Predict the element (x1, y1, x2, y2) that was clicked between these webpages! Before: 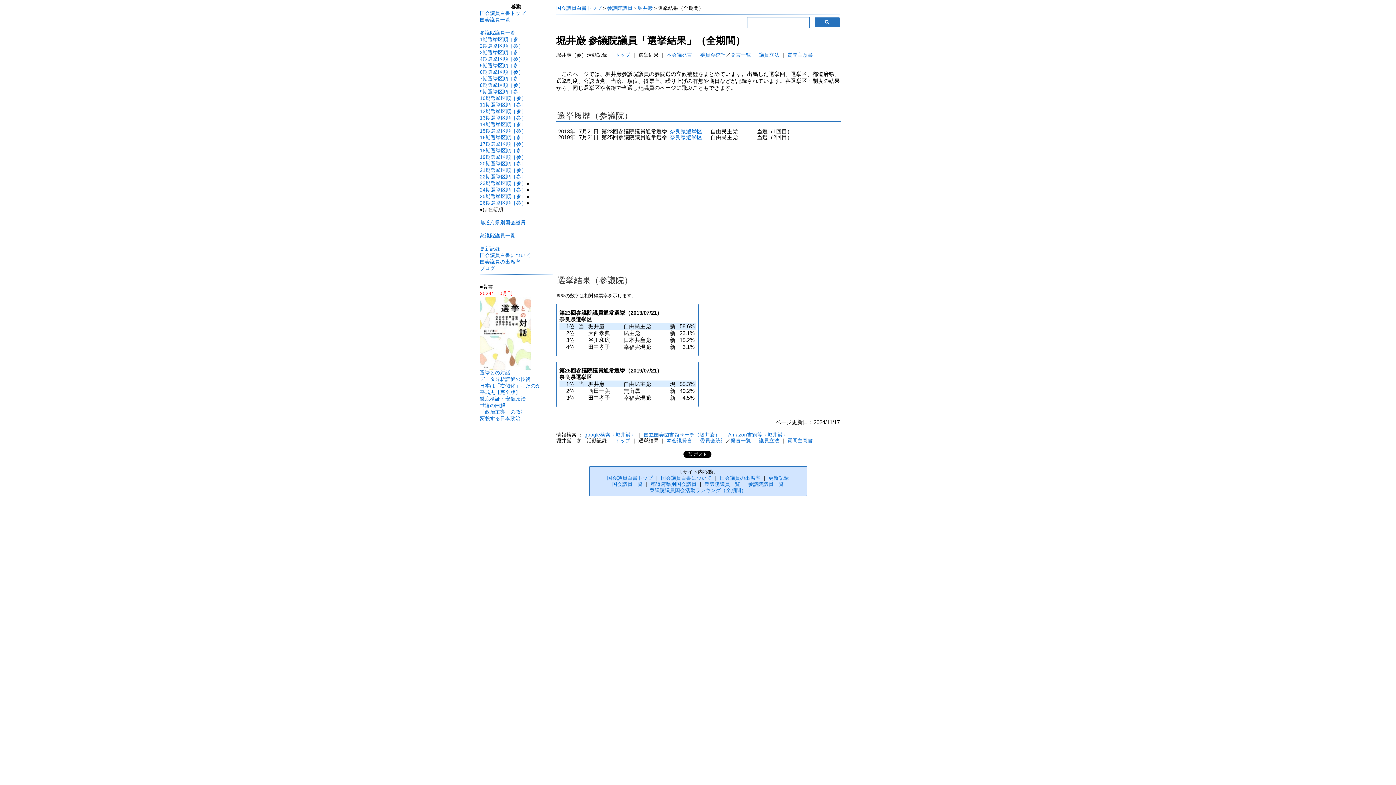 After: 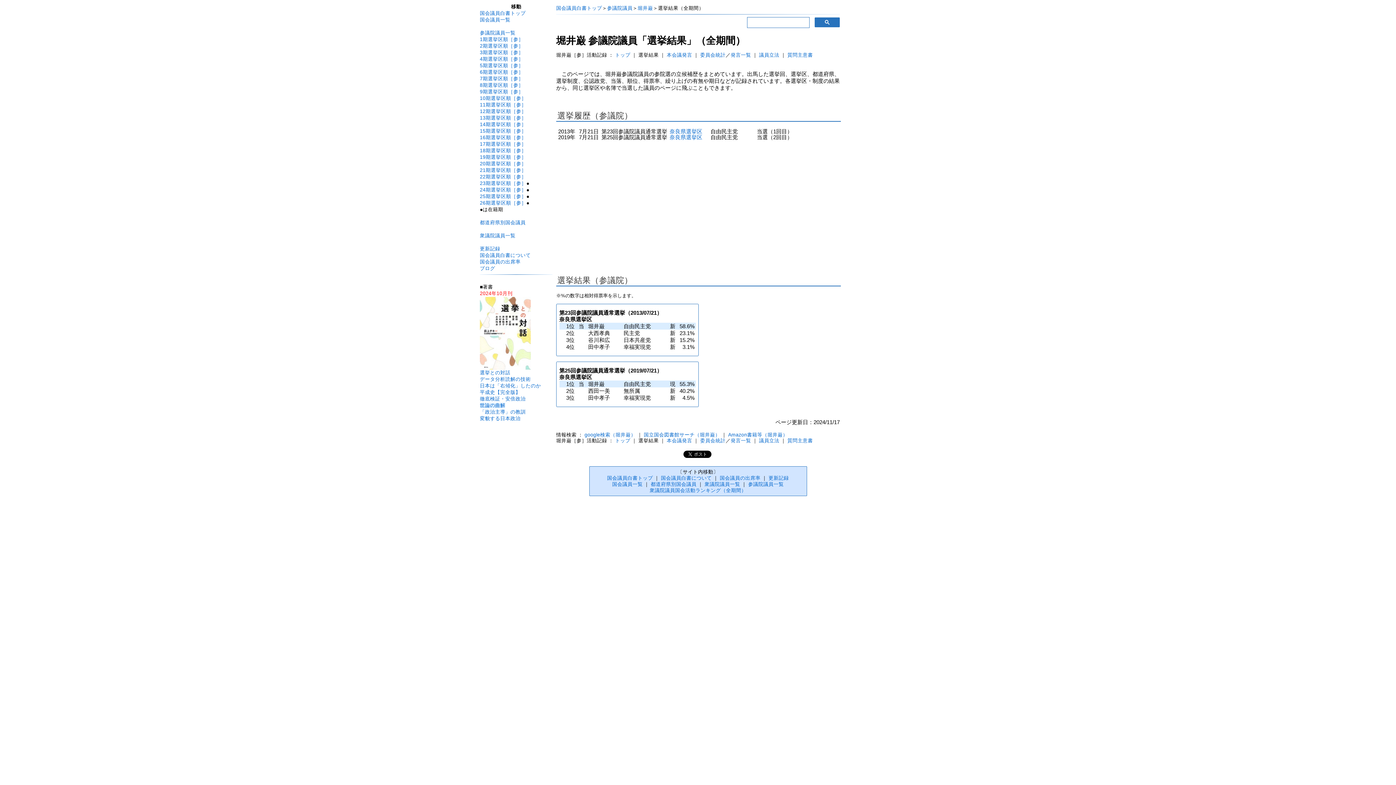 Action: bbox: (480, 402, 505, 408) label: 世論の曲解